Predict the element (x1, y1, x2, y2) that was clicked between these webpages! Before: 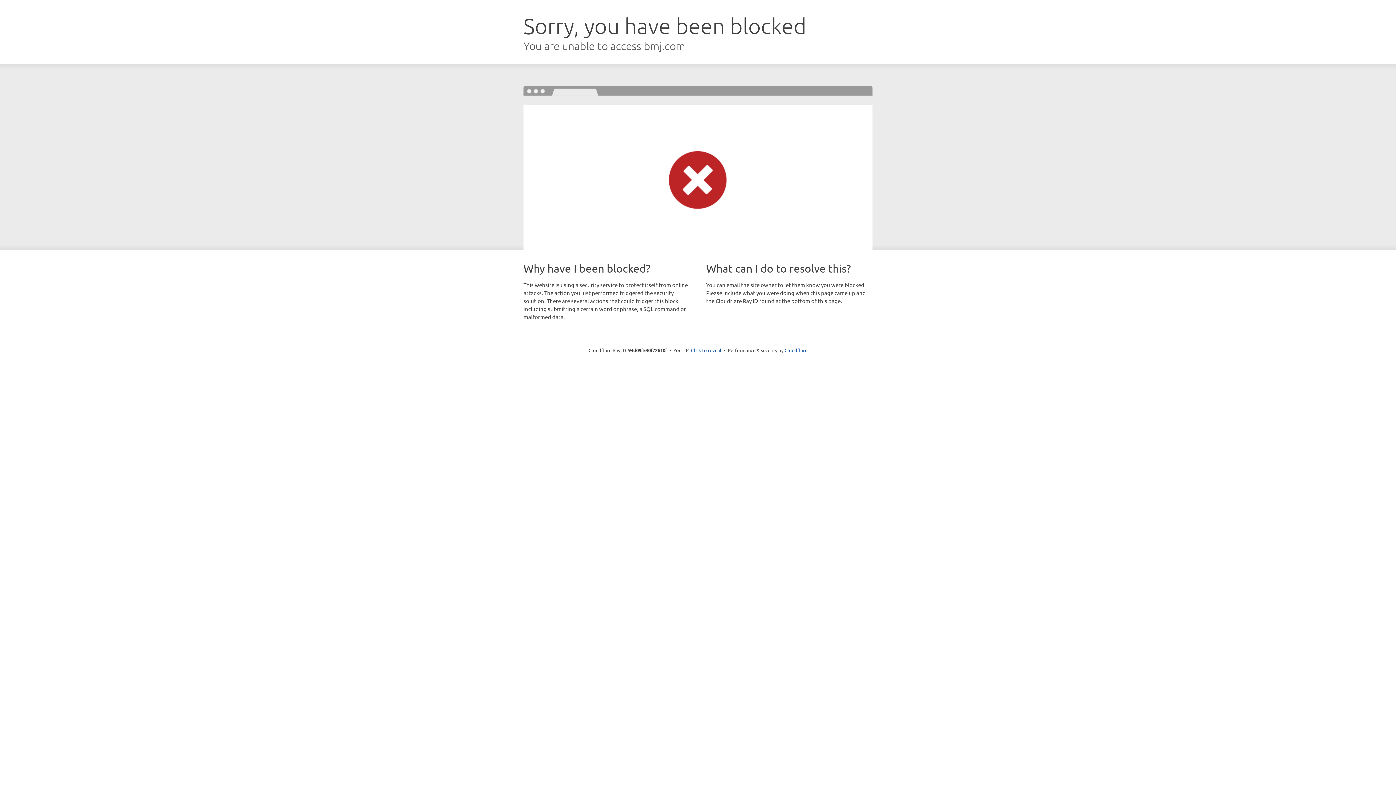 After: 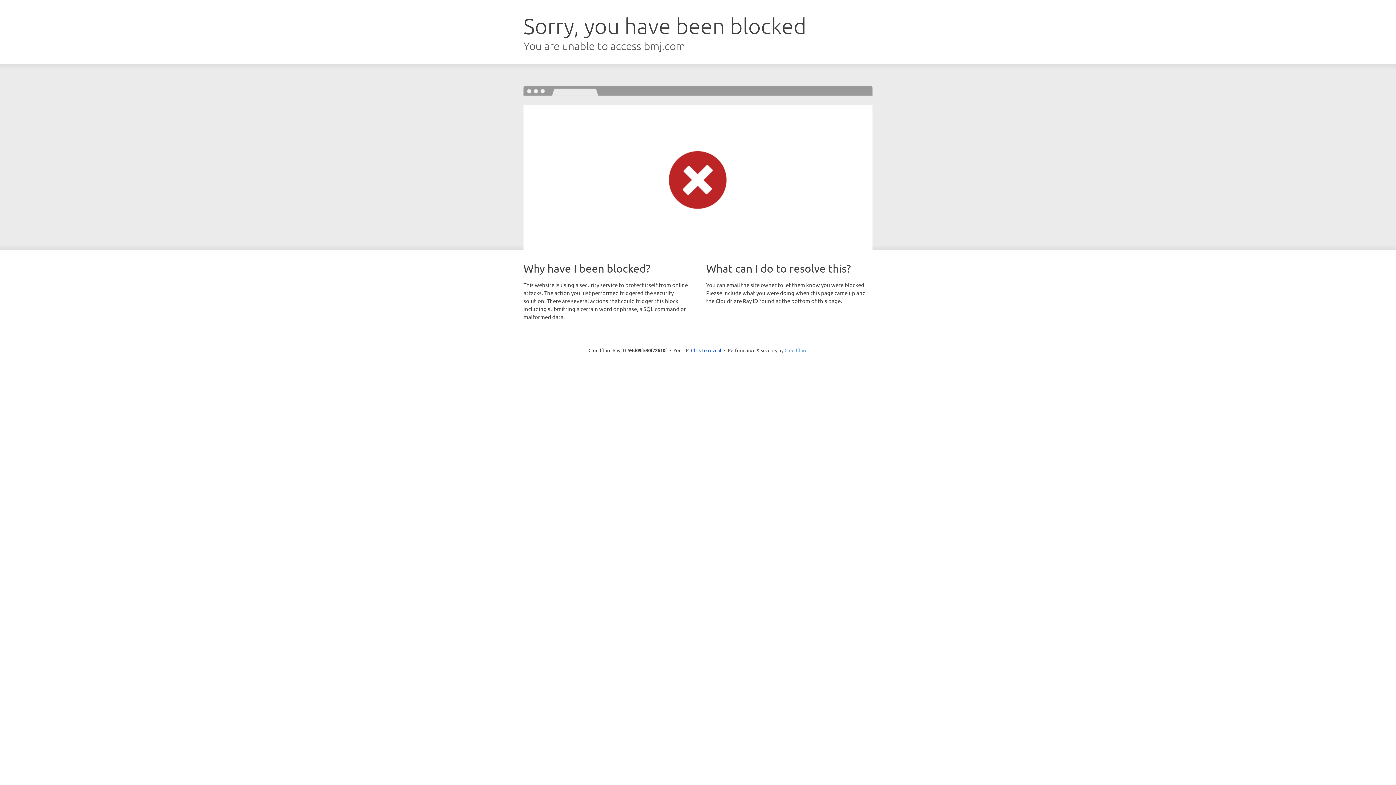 Action: bbox: (784, 347, 807, 353) label: Cloudflare